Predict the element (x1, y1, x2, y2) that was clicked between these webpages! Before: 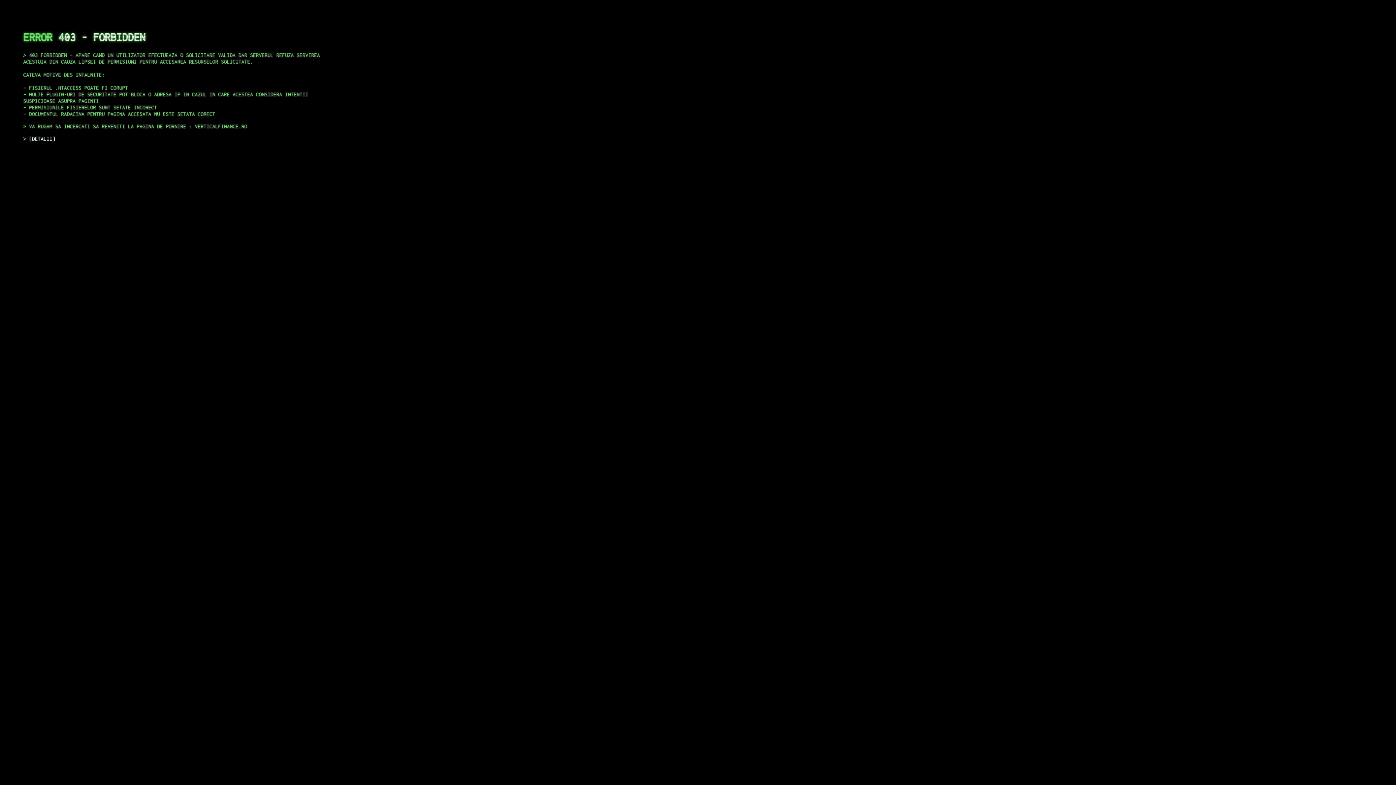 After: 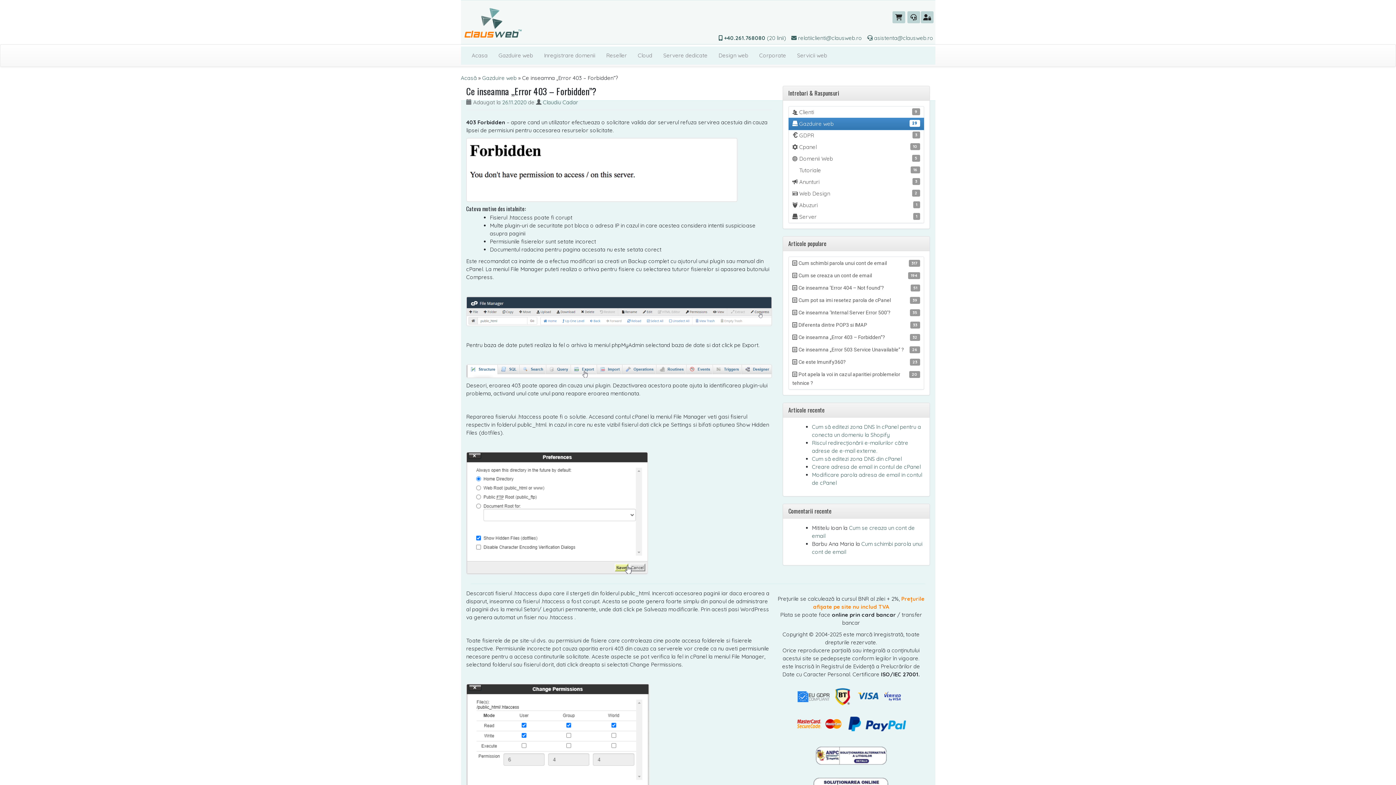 Action: label: DETALII bbox: (29, 135, 55, 141)